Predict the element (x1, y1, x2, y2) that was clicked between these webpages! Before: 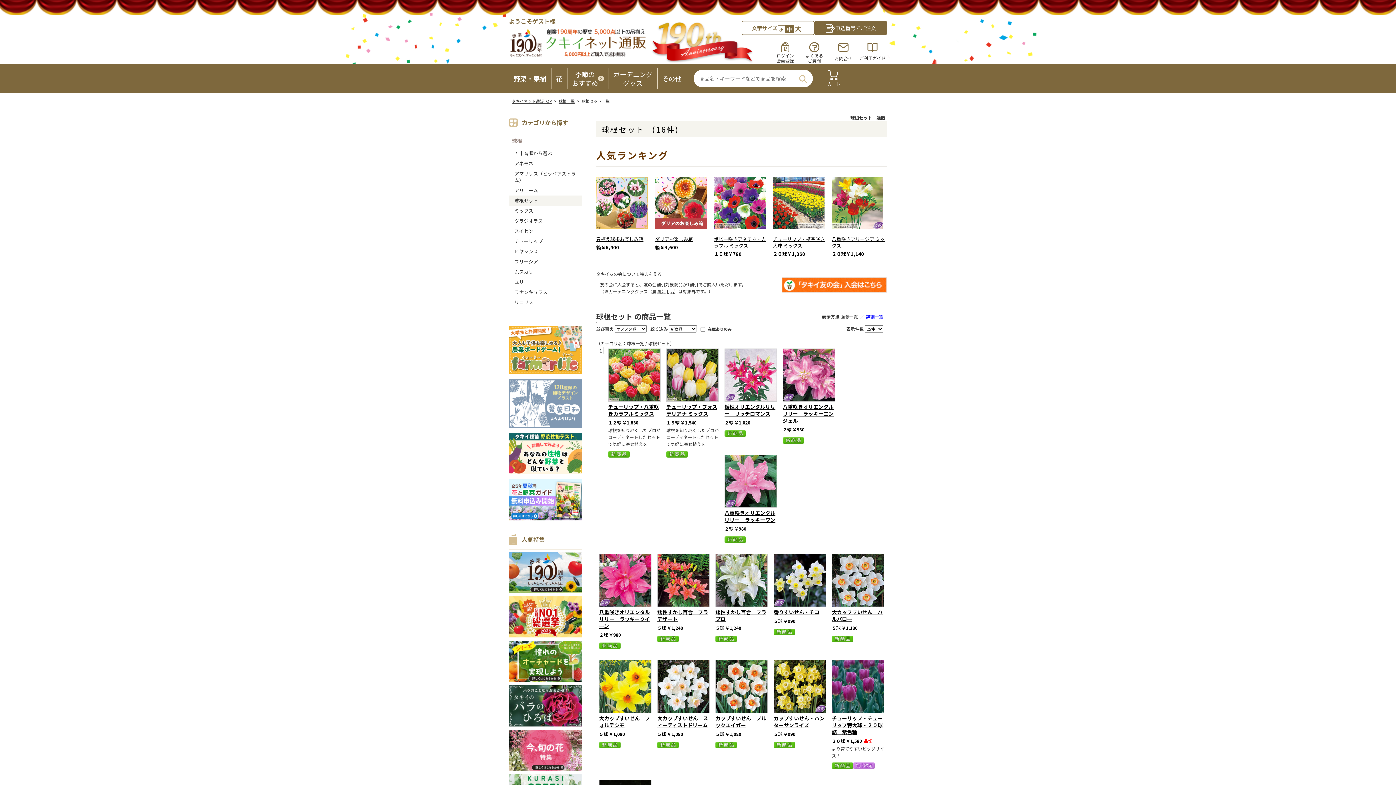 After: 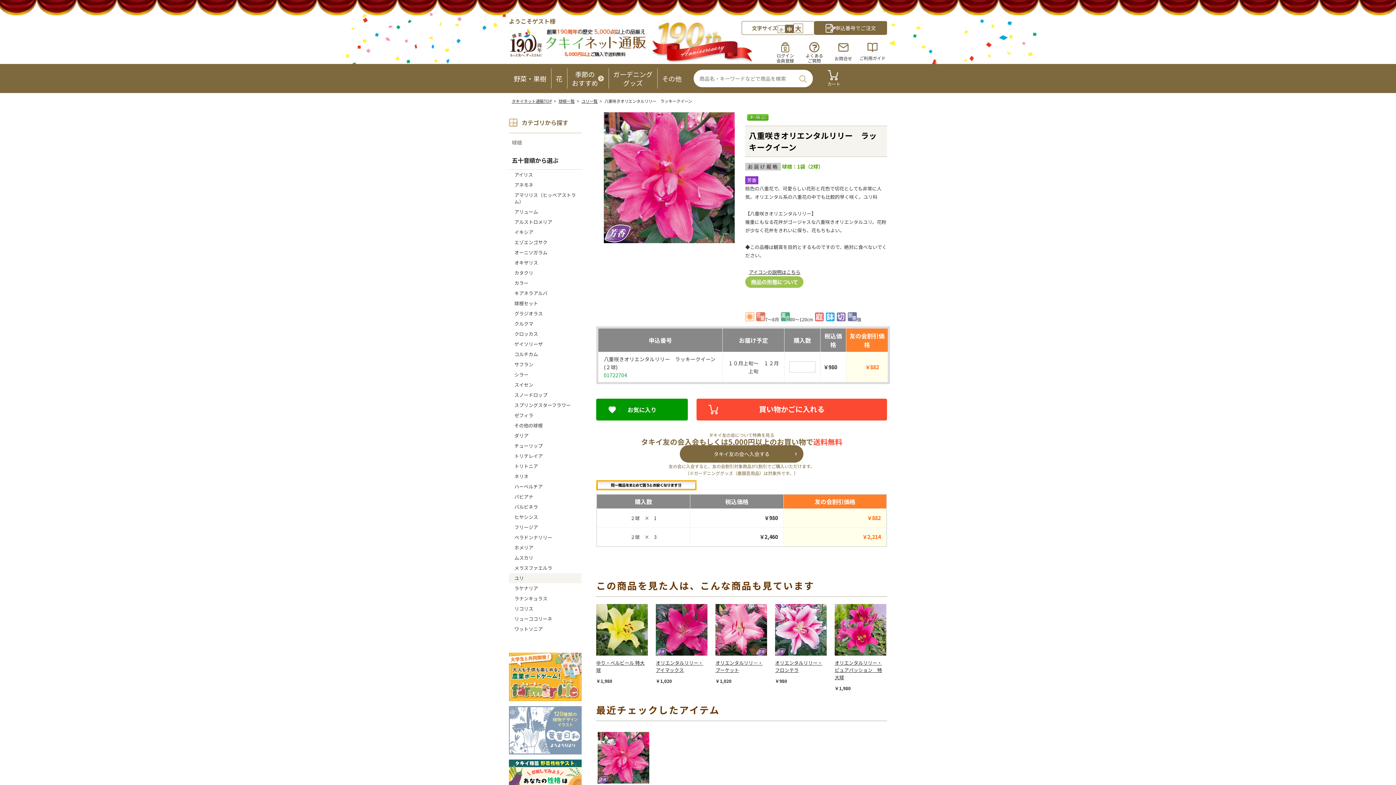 Action: bbox: (599, 608, 650, 629) label: 八重咲きオリエンタルリリー　ラッキークイーン